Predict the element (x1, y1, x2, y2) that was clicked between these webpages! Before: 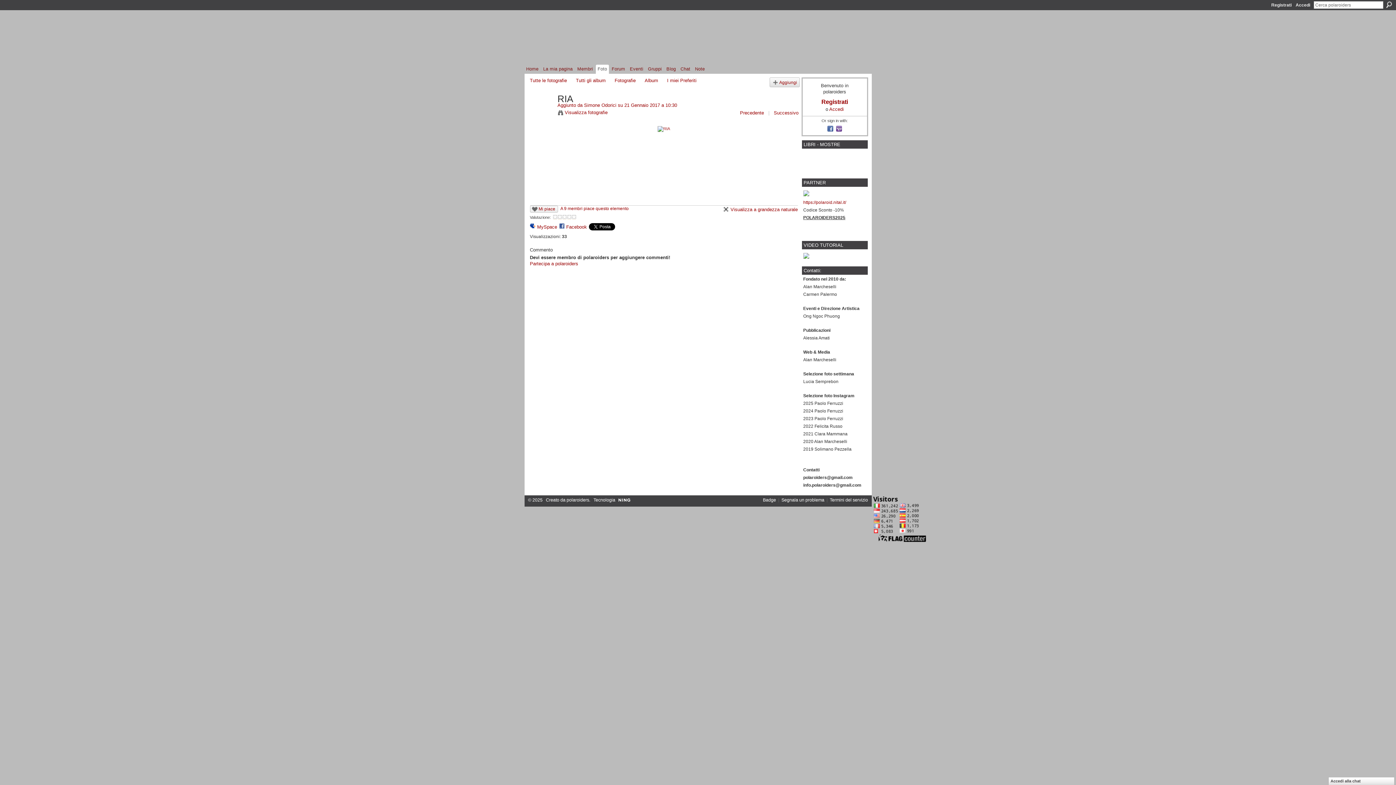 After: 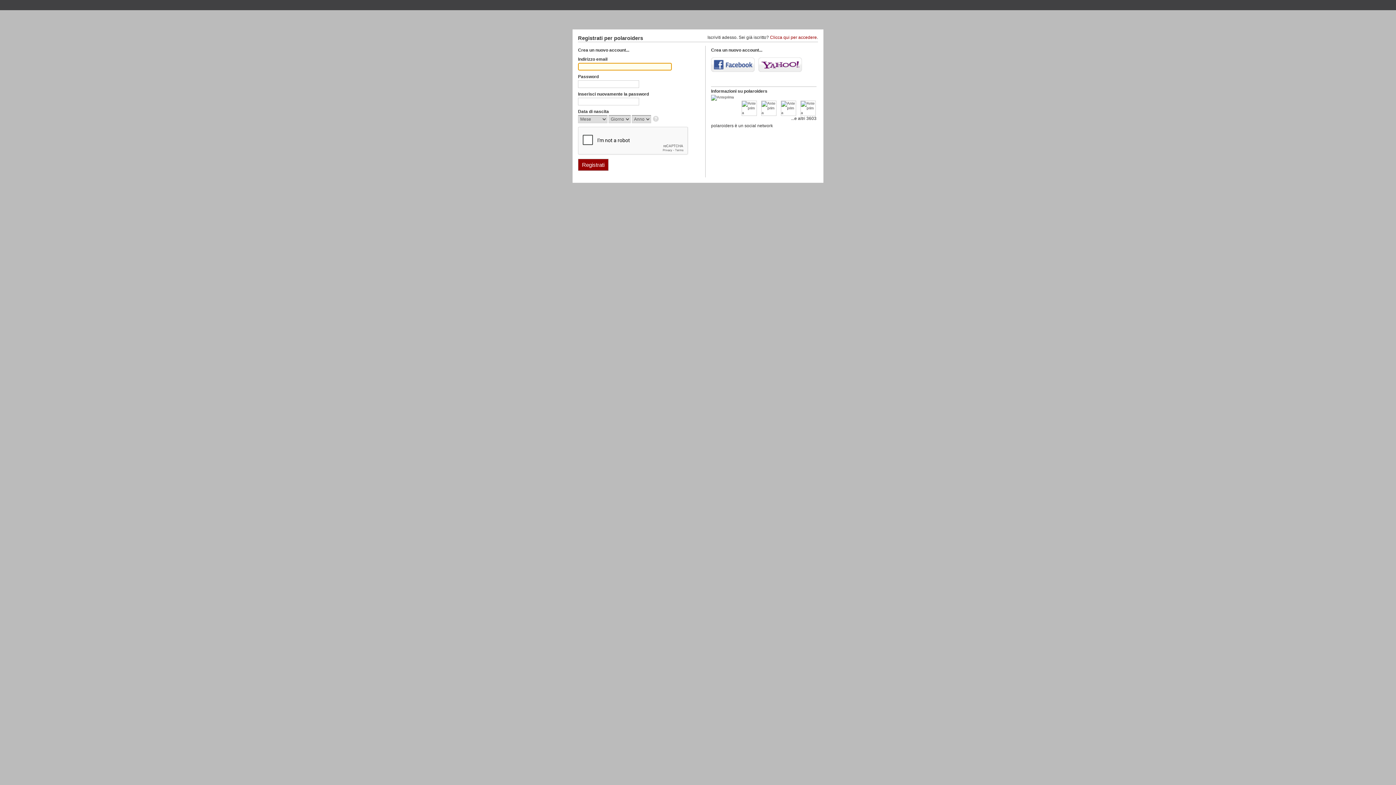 Action: label: I miei Preferiti bbox: (667, 77, 696, 83)